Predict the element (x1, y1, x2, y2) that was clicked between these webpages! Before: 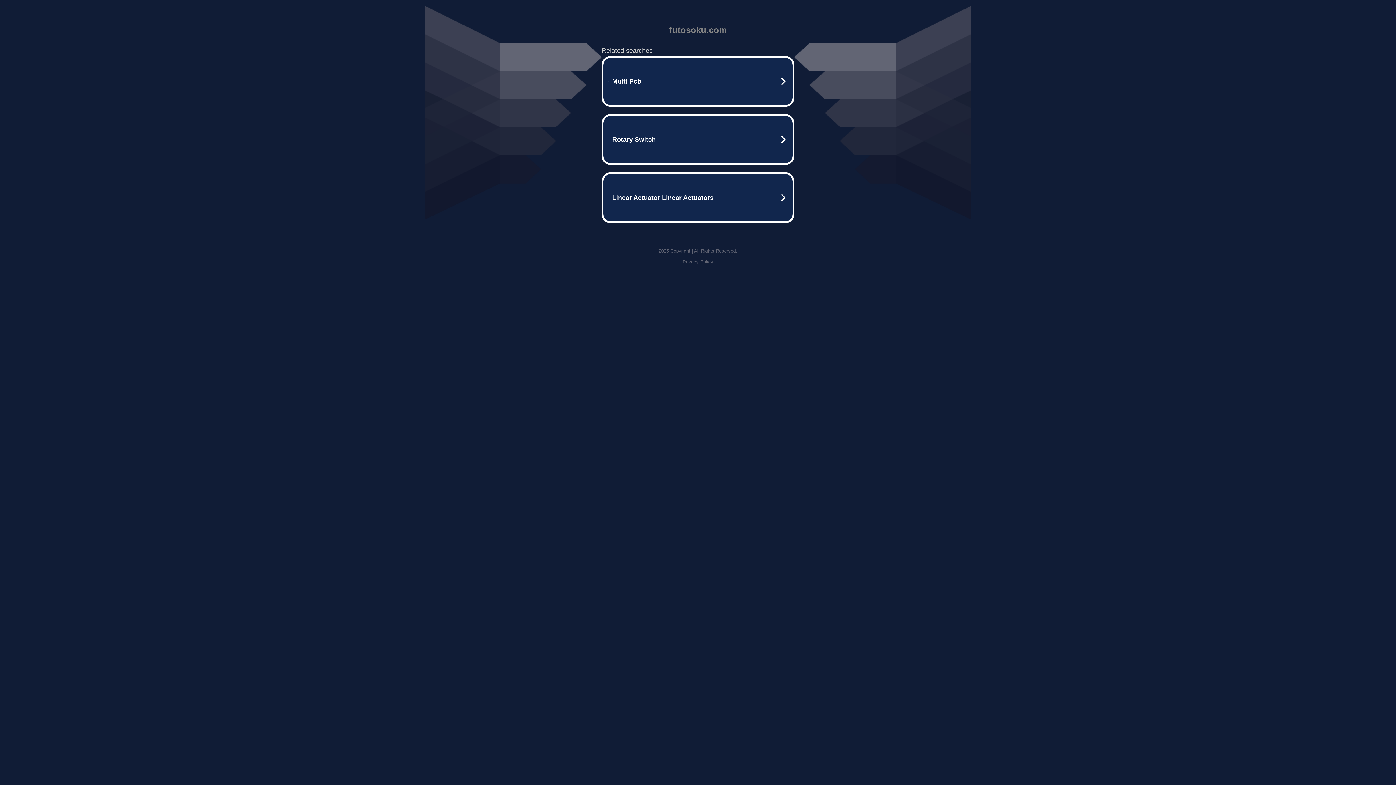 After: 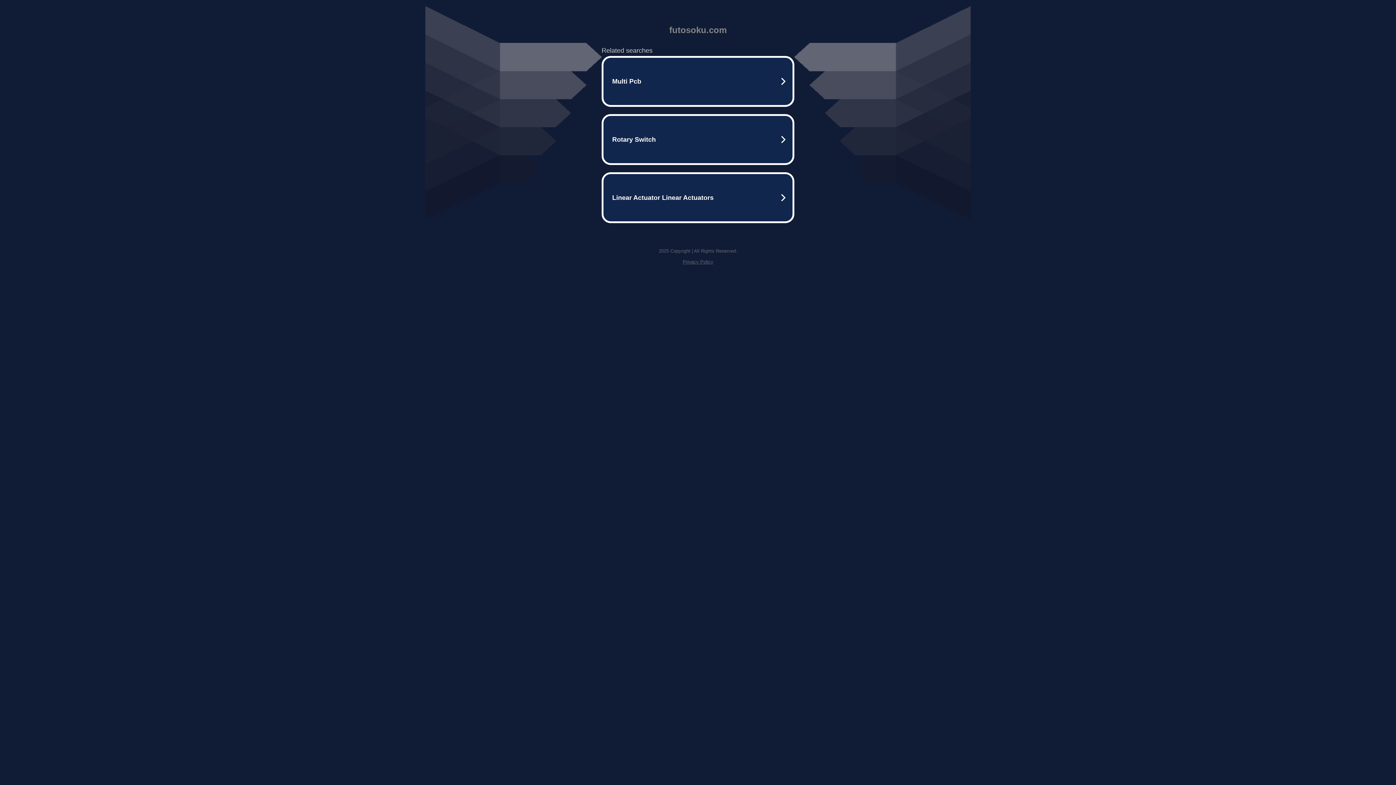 Action: bbox: (682, 259, 713, 264) label: Privacy Policy